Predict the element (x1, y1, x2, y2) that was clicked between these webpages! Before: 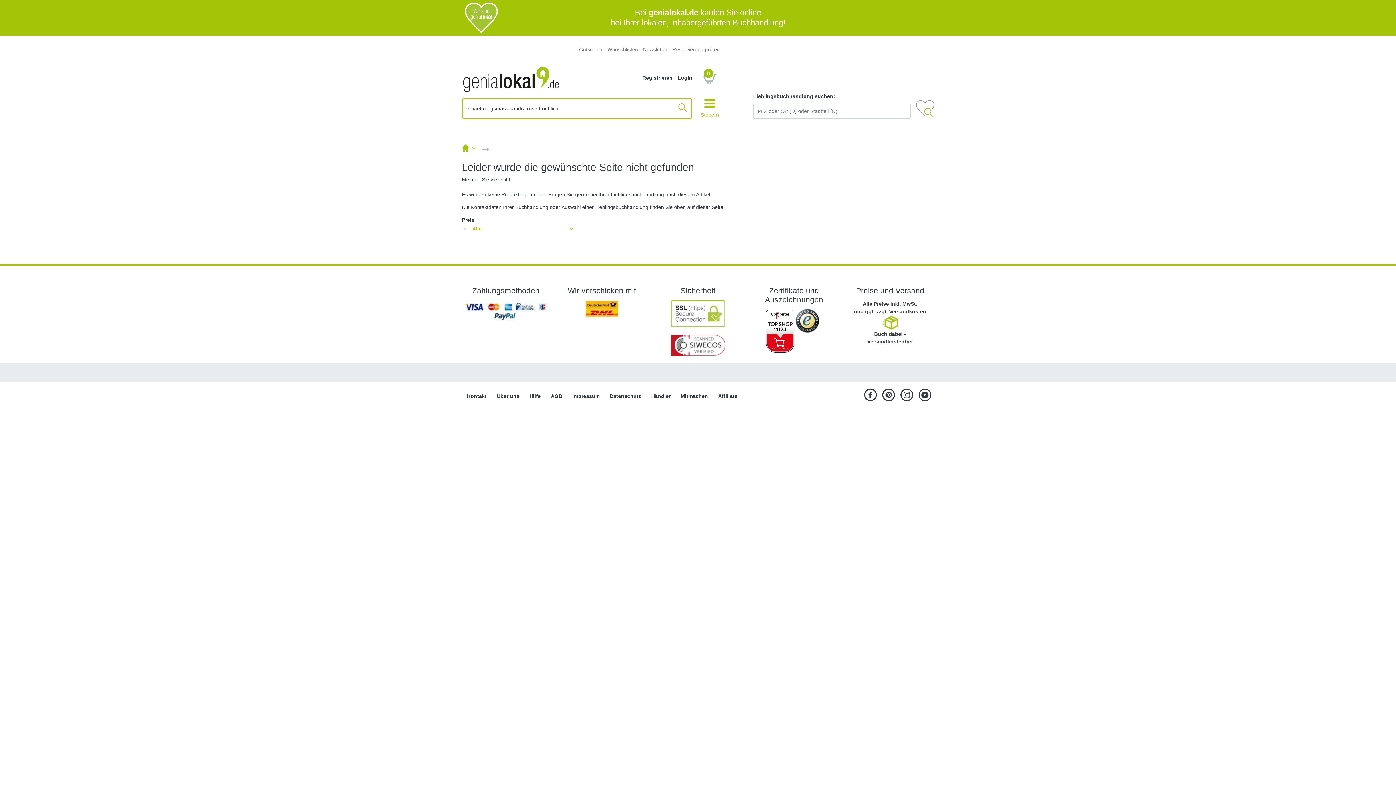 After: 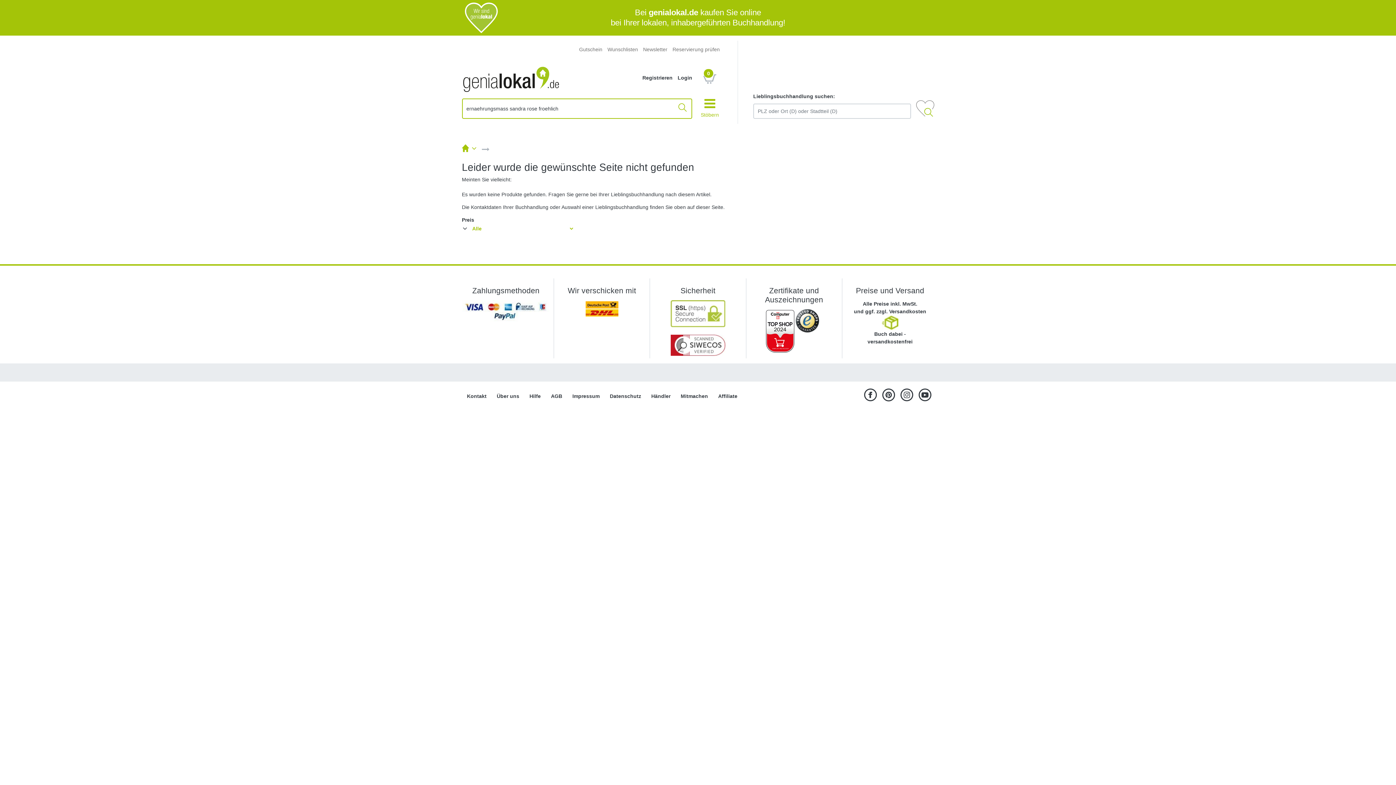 Action: bbox: (796, 309, 819, 332)